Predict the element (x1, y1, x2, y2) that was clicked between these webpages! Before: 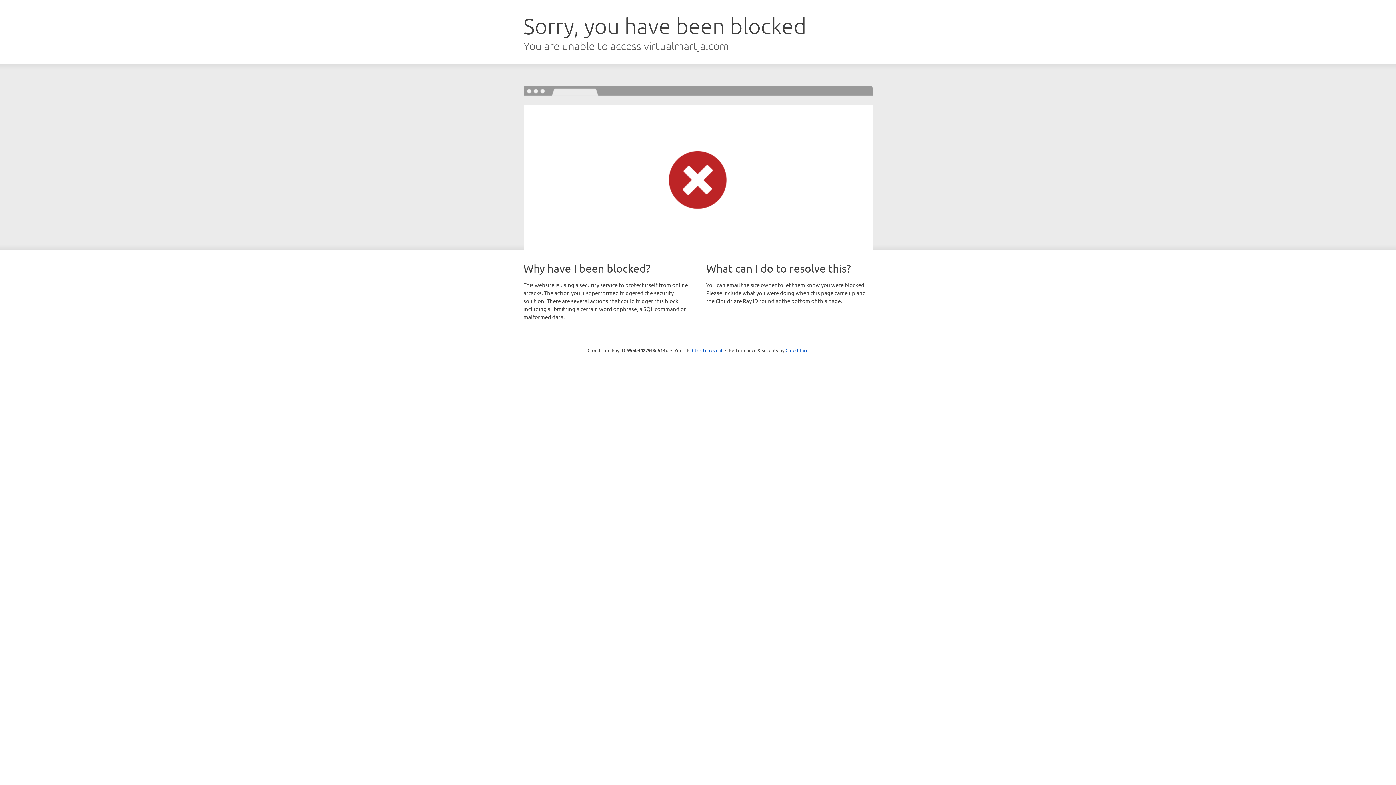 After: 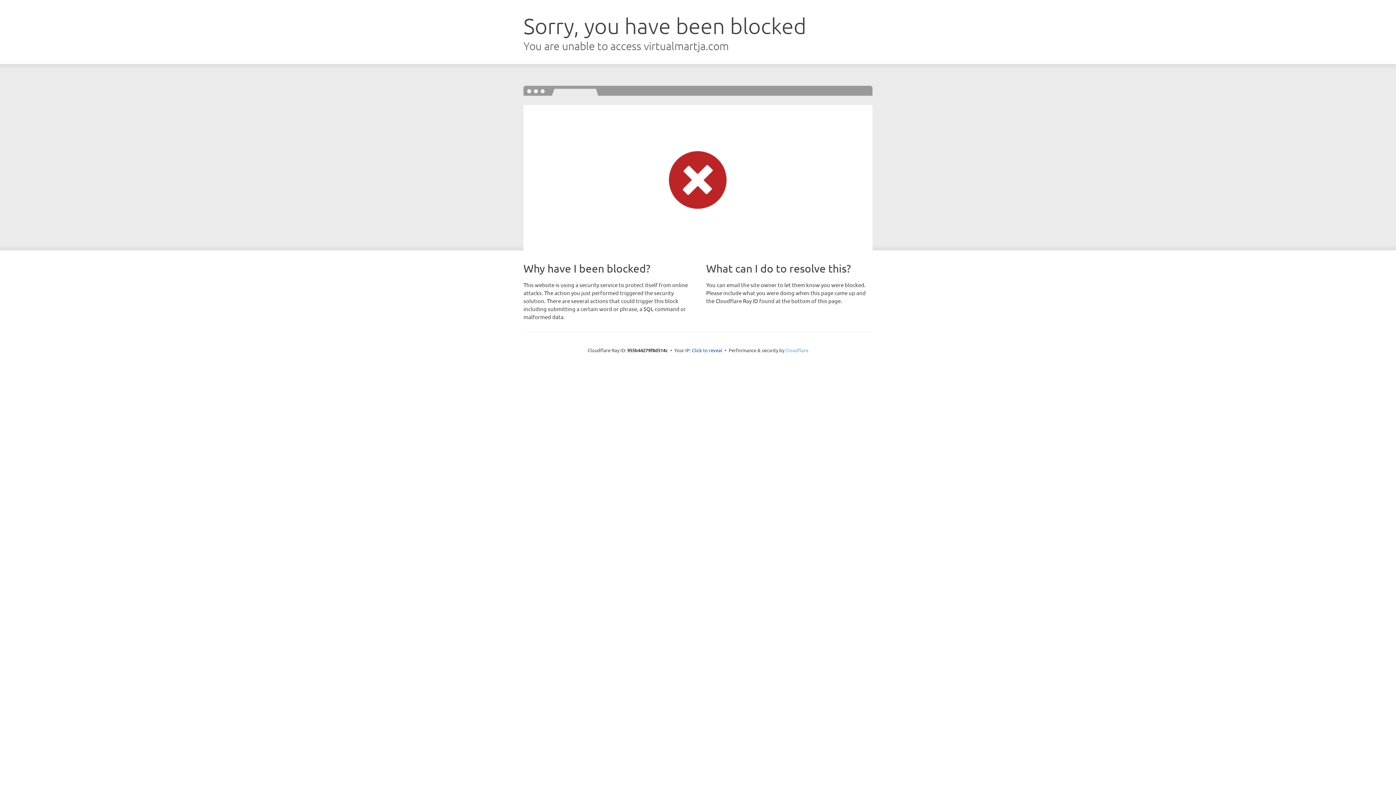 Action: bbox: (785, 347, 808, 353) label: Cloudflare